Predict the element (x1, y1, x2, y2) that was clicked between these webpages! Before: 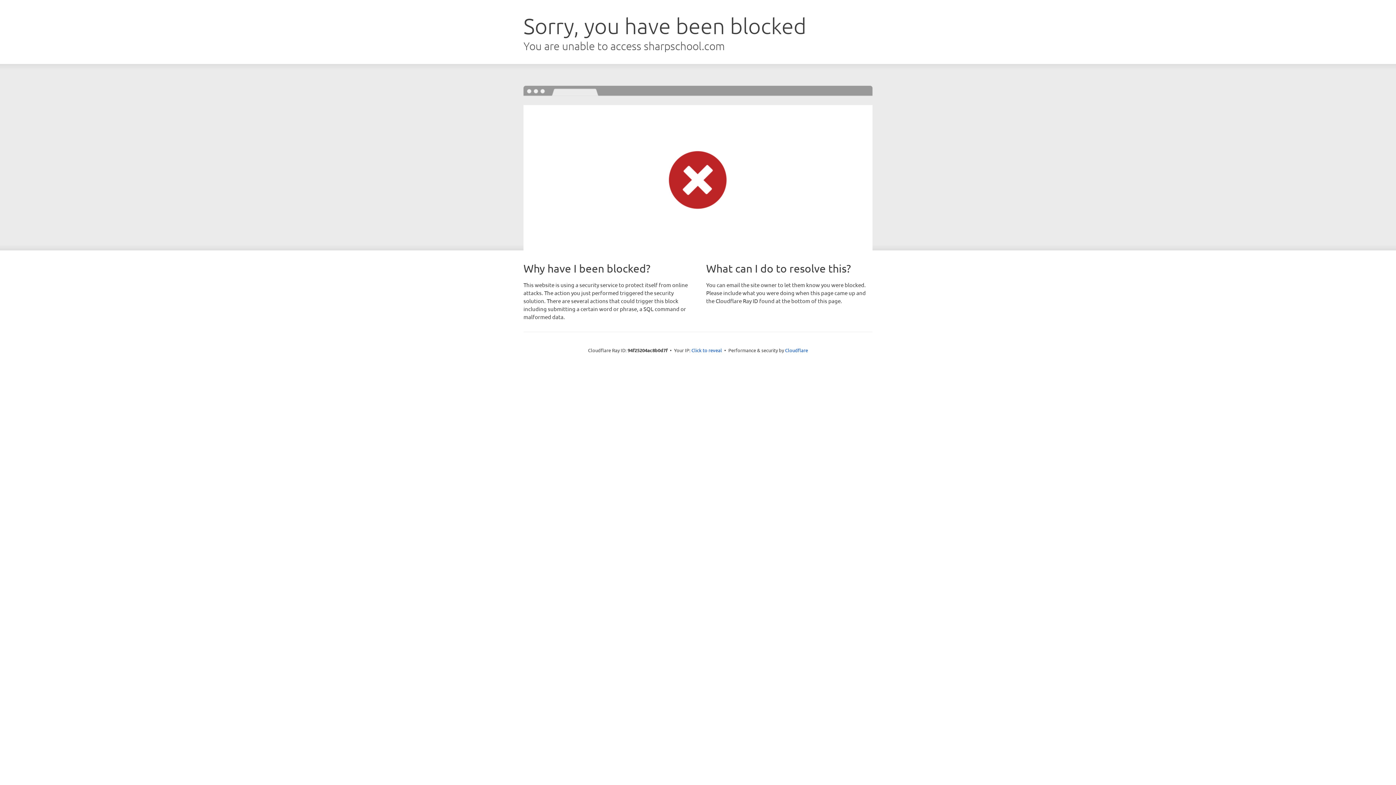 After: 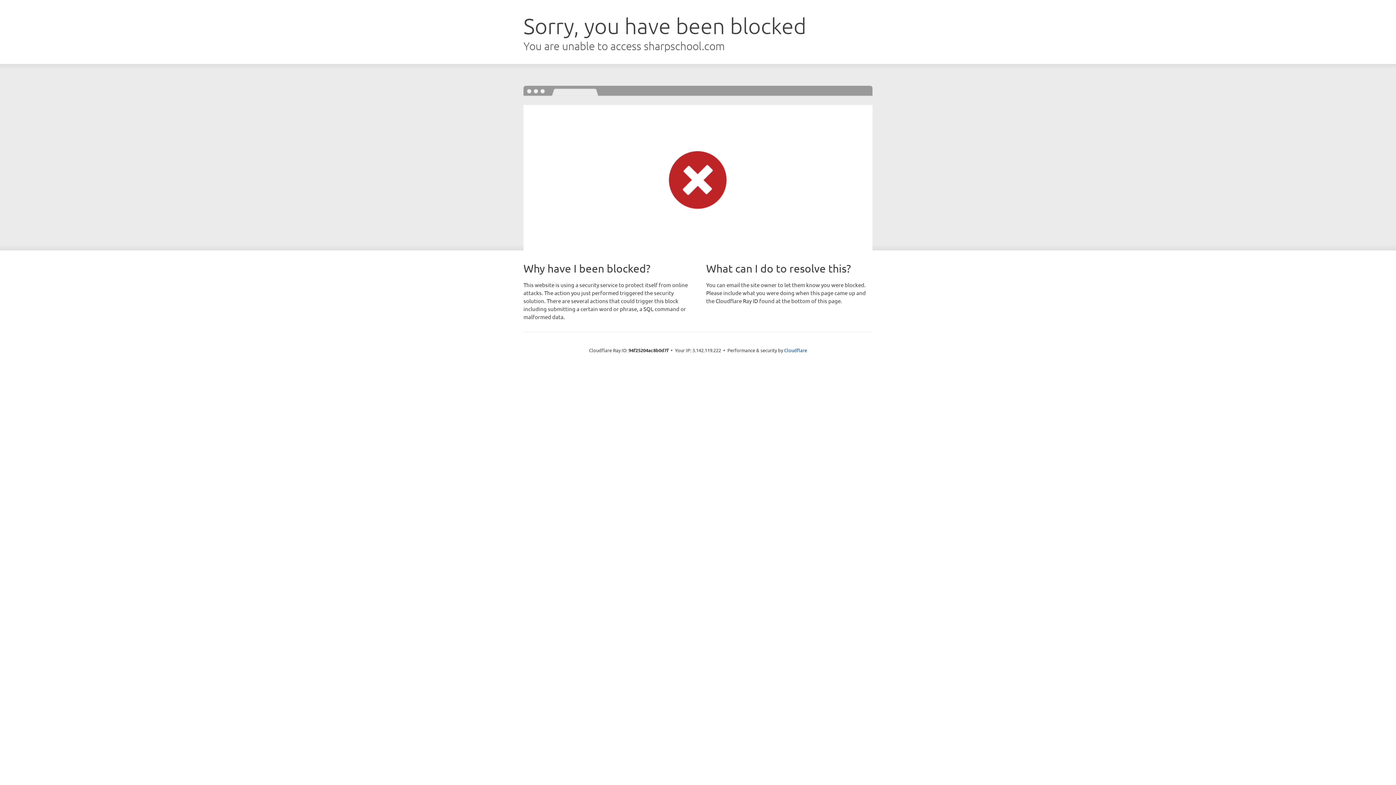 Action: label: Click to reveal bbox: (691, 346, 722, 353)